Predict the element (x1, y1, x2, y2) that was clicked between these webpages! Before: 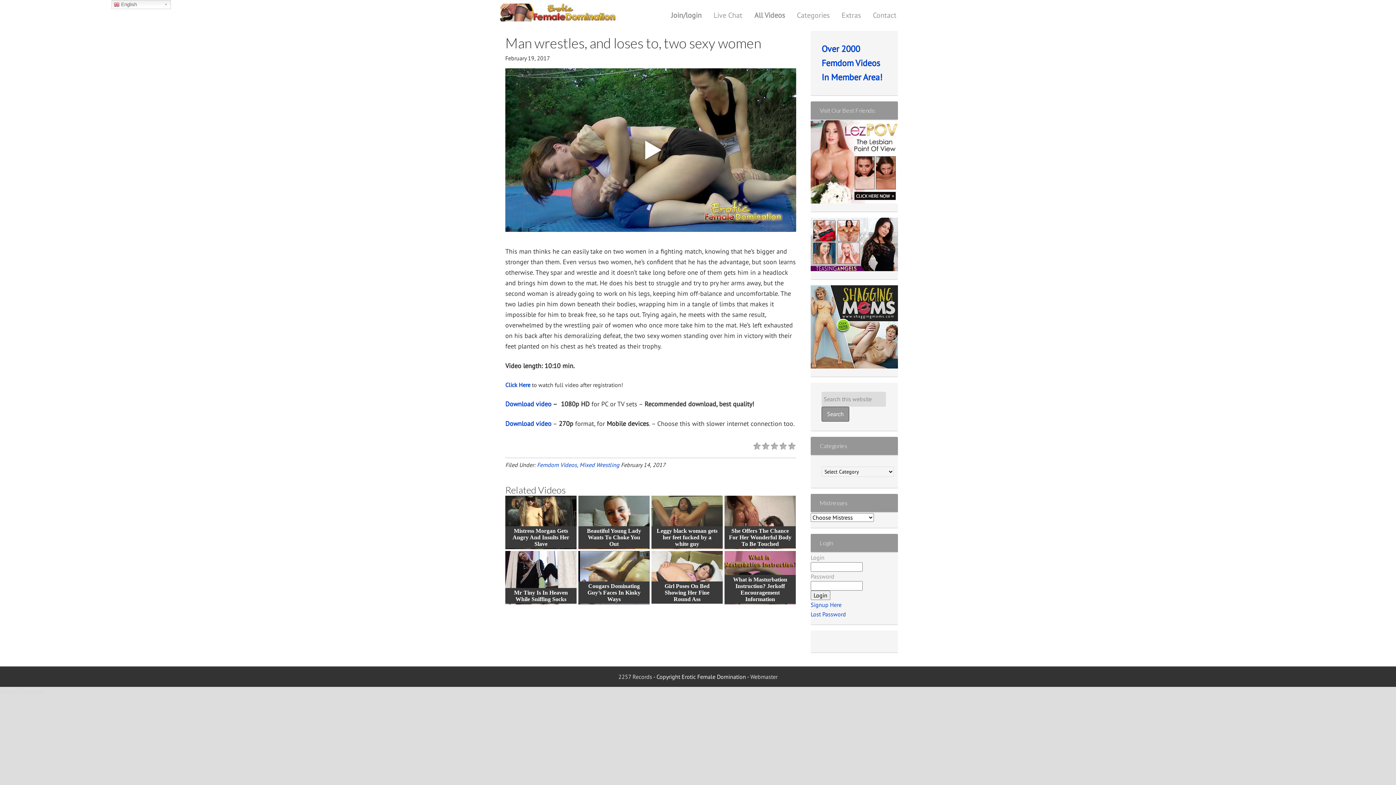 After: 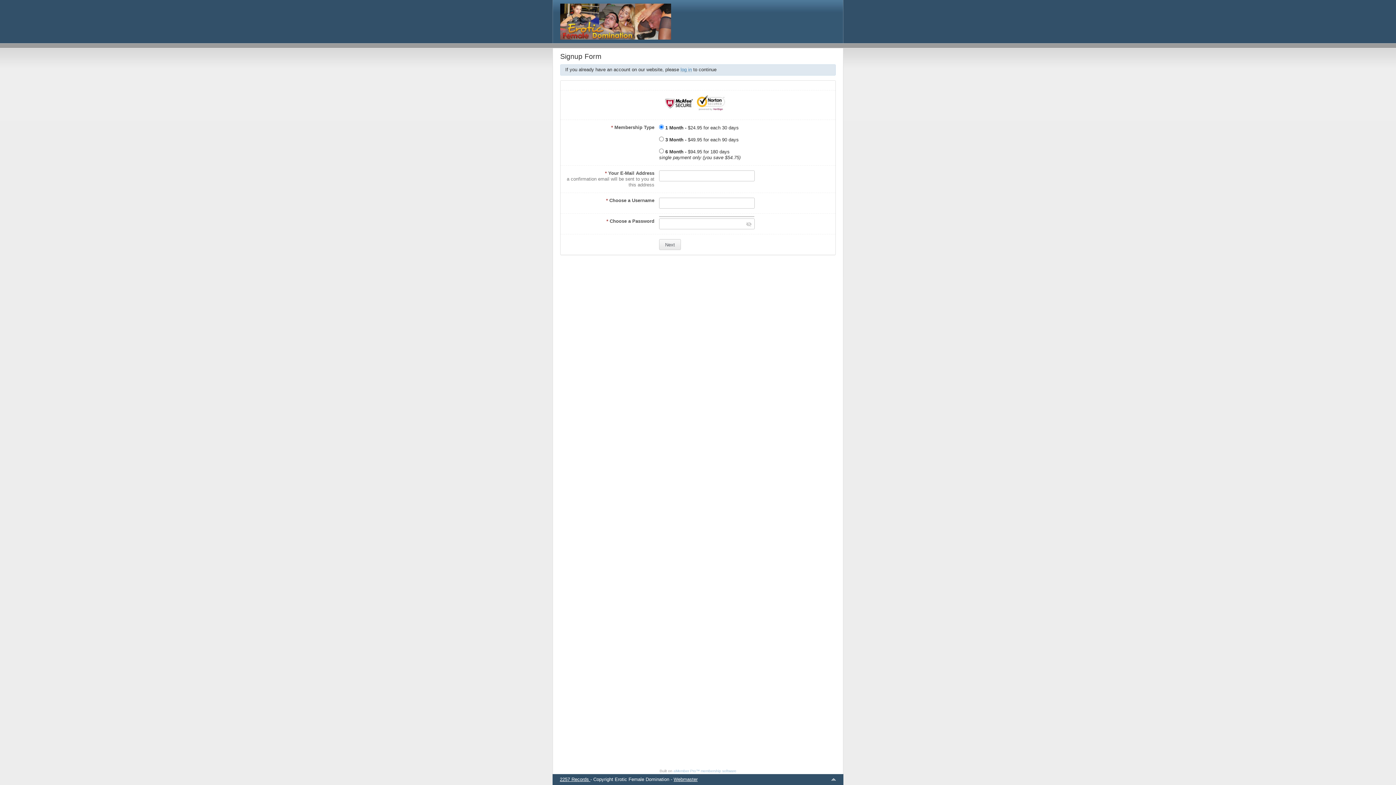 Action: label: Over 2000 Femdom Videos In Member Area! bbox: (821, 43, 882, 82)